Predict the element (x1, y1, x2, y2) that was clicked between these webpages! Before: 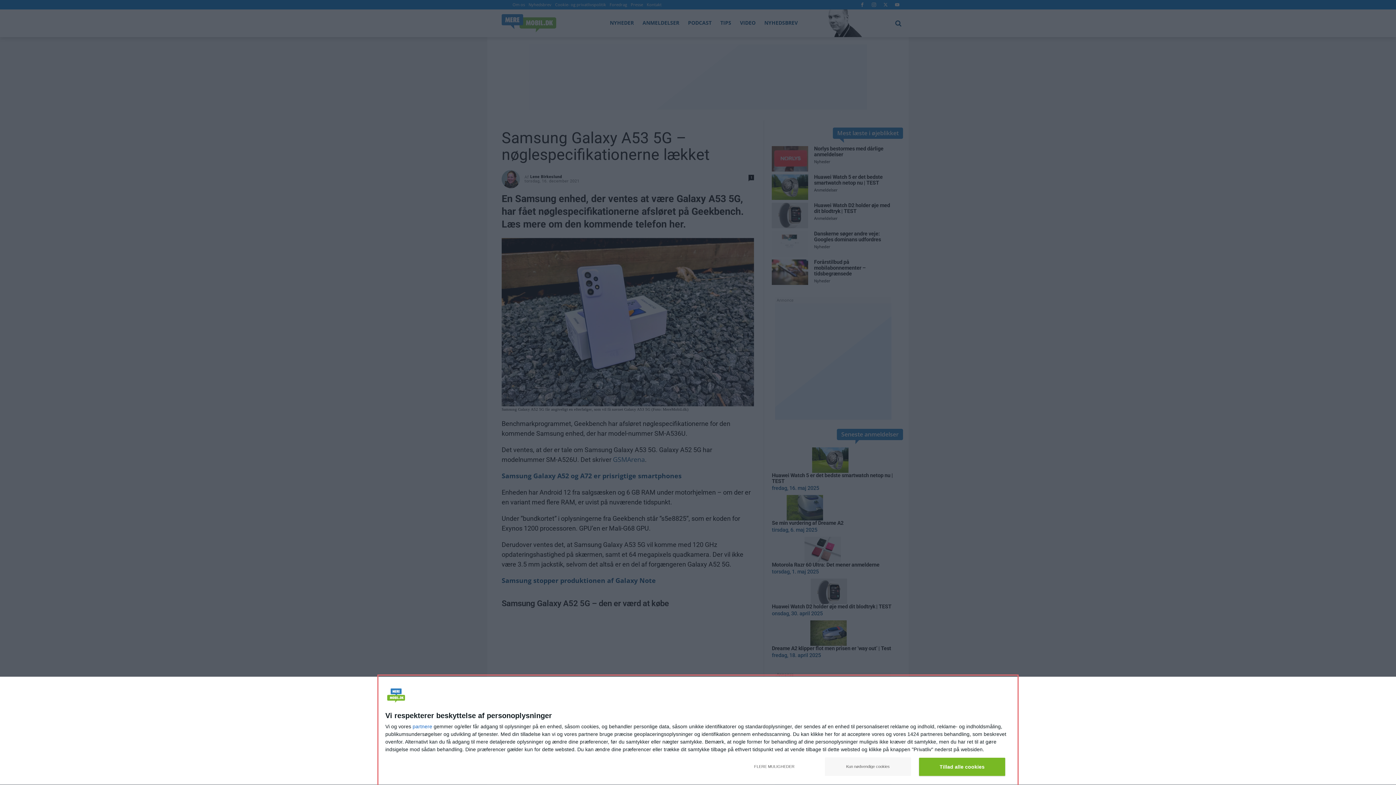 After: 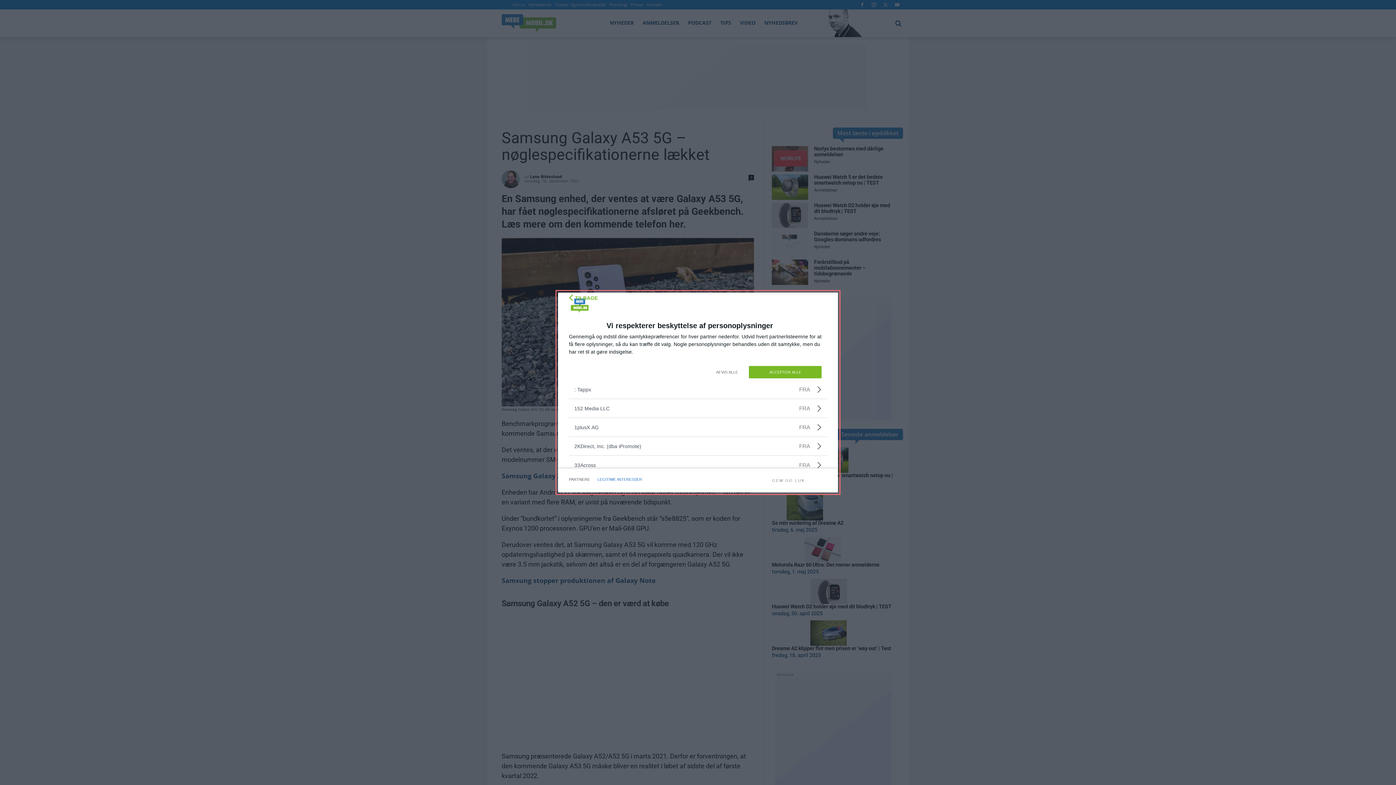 Action: label: partnere bbox: (412, 724, 432, 729)